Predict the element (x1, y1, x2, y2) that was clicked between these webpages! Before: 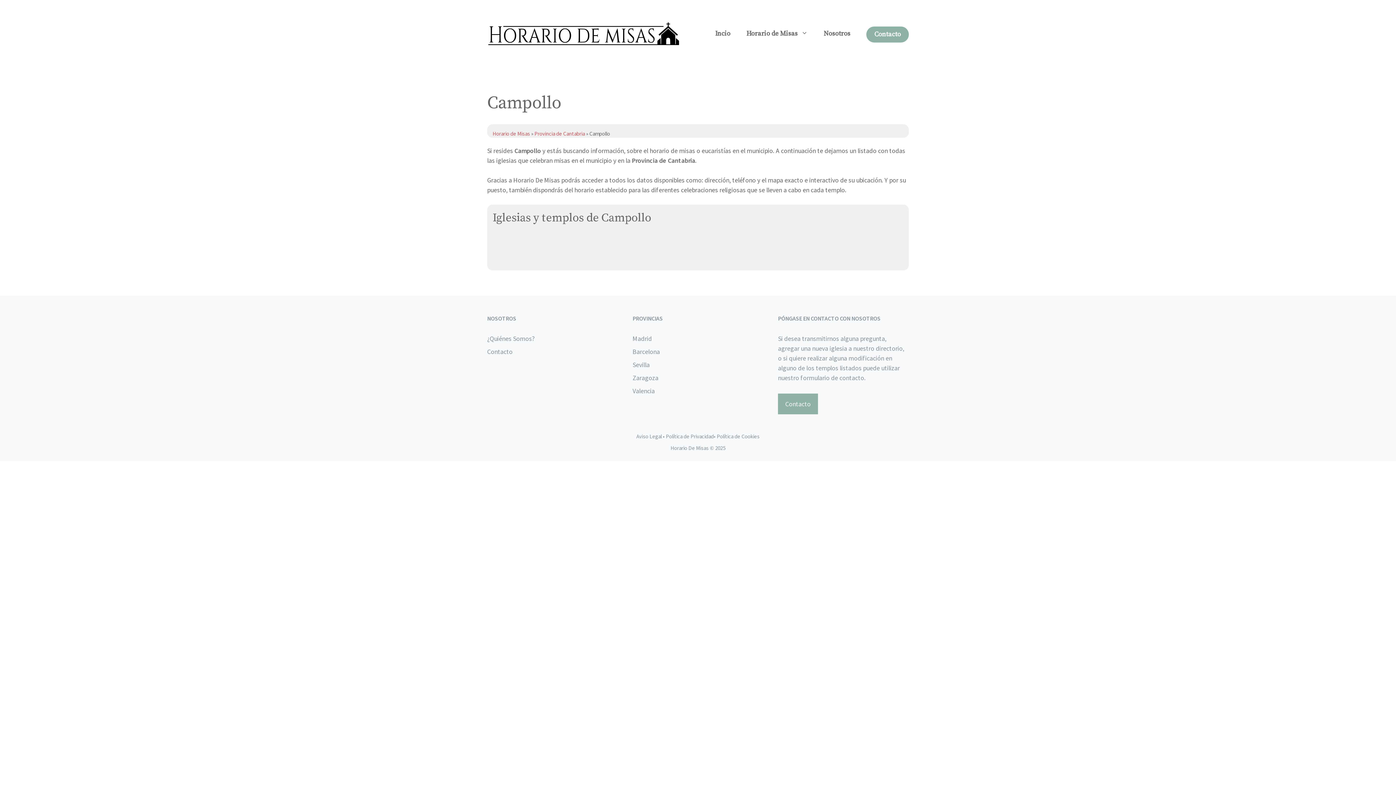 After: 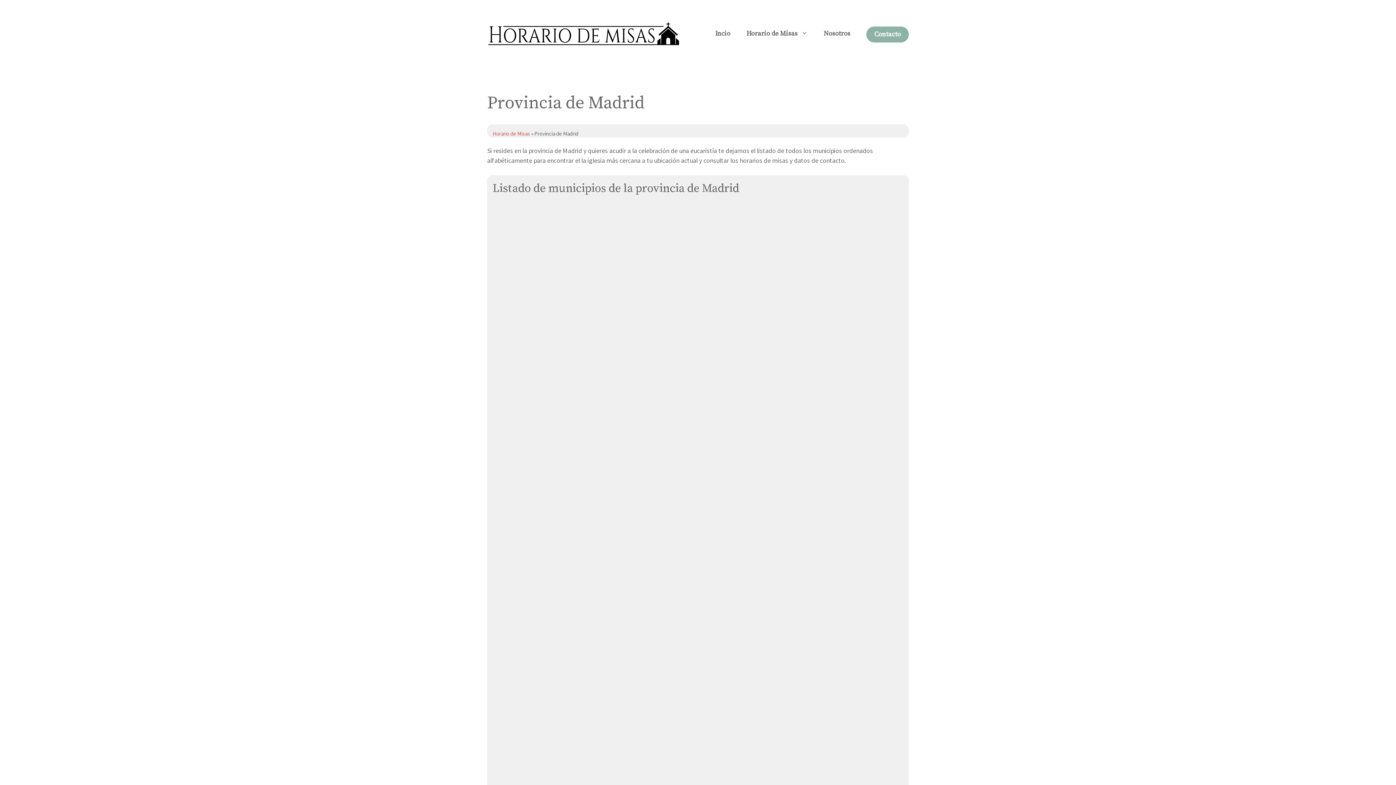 Action: label: Madrid bbox: (632, 334, 652, 342)